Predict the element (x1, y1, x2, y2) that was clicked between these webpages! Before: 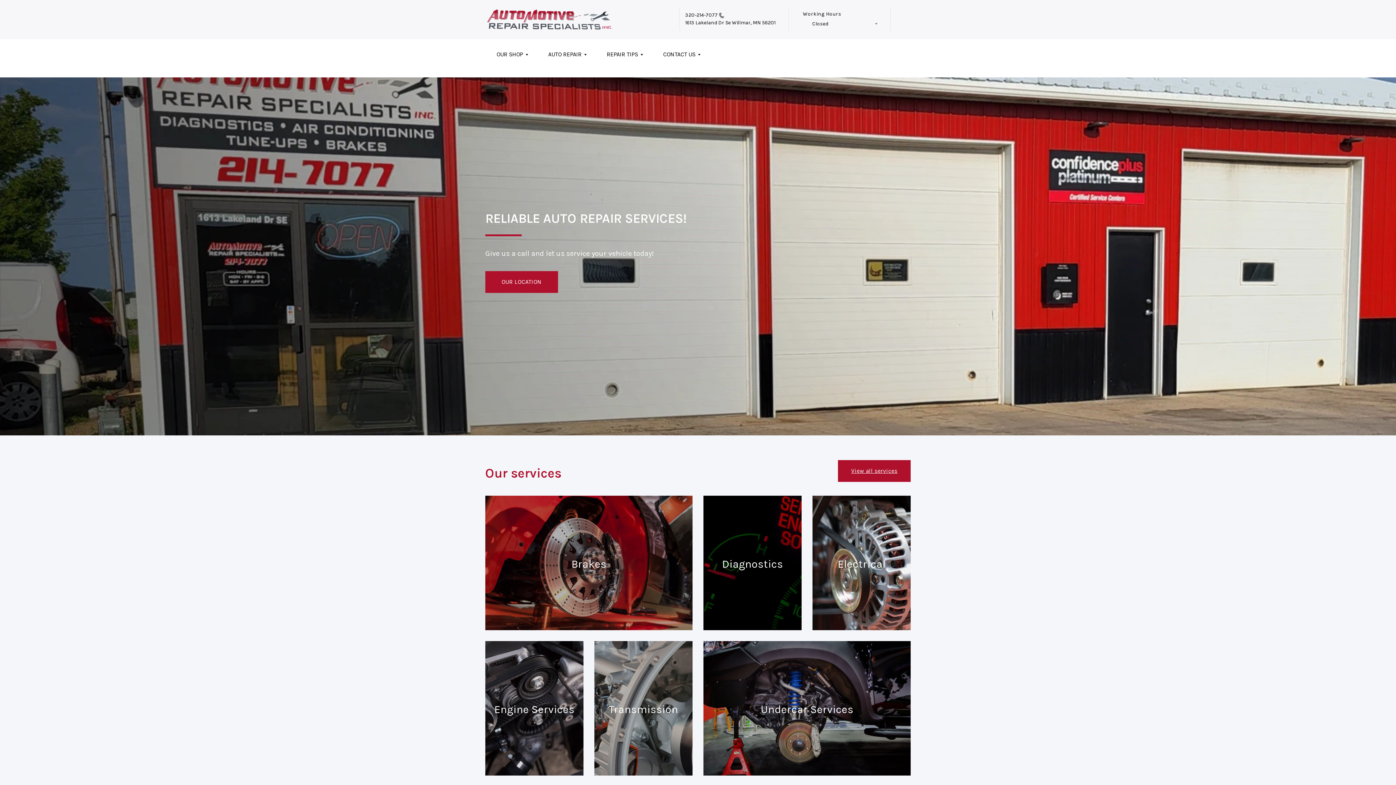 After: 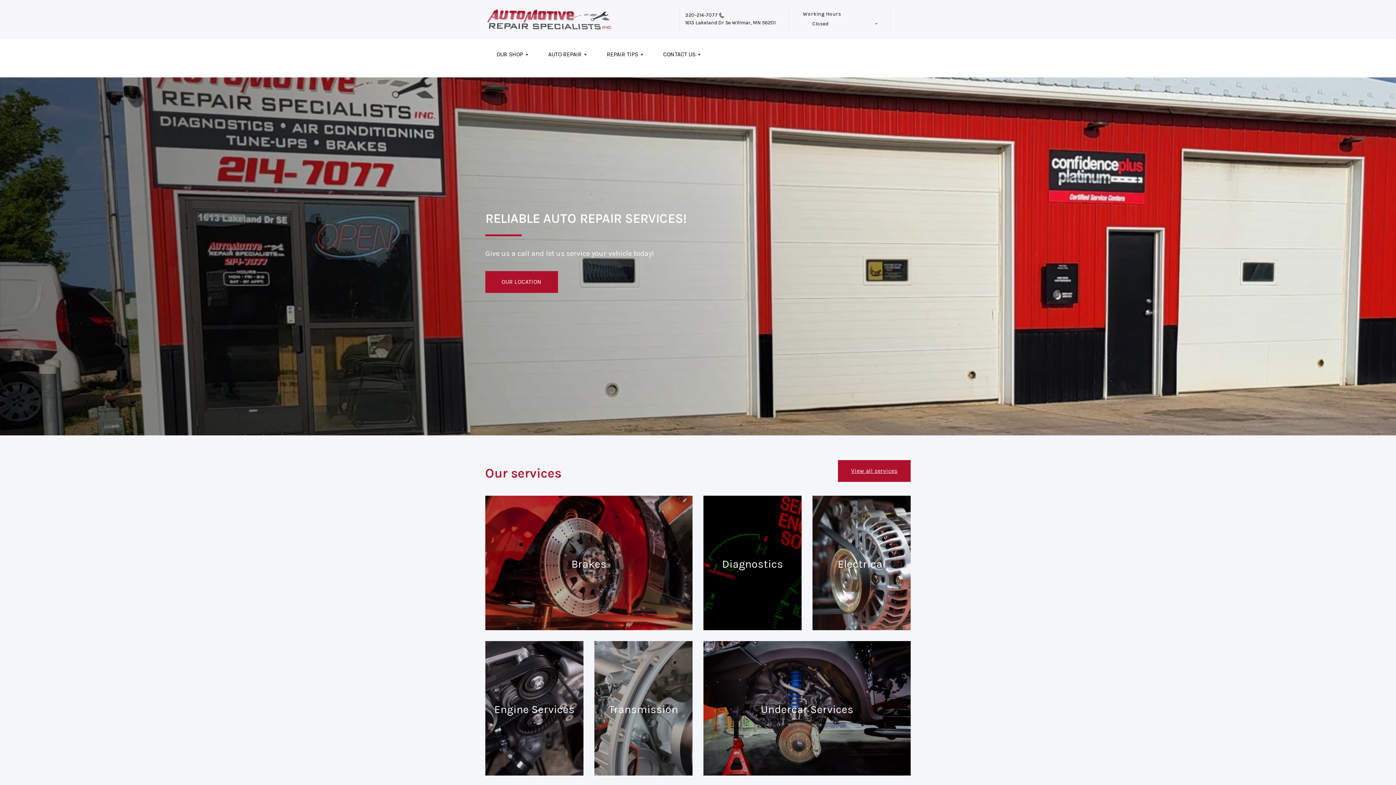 Action: bbox: (485, 0, 613, 39)